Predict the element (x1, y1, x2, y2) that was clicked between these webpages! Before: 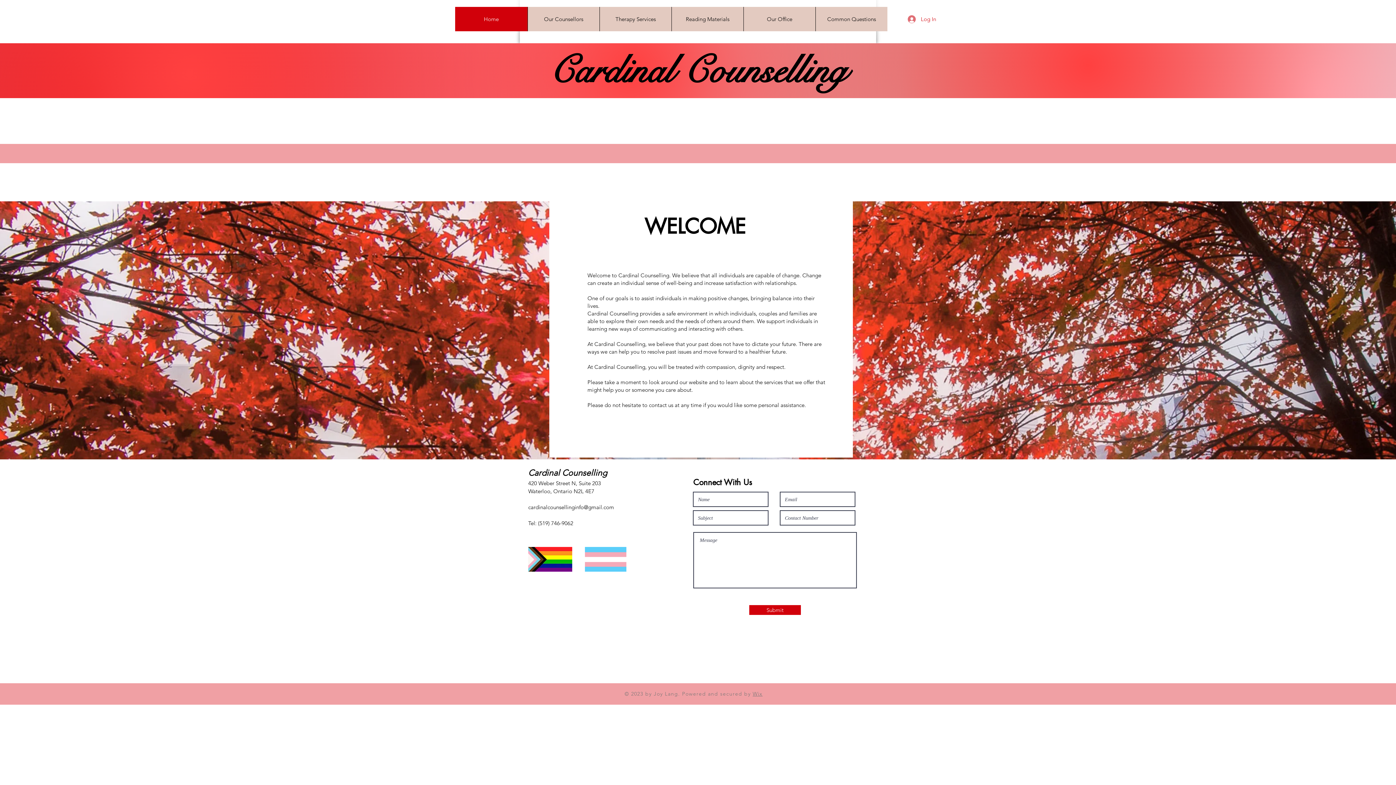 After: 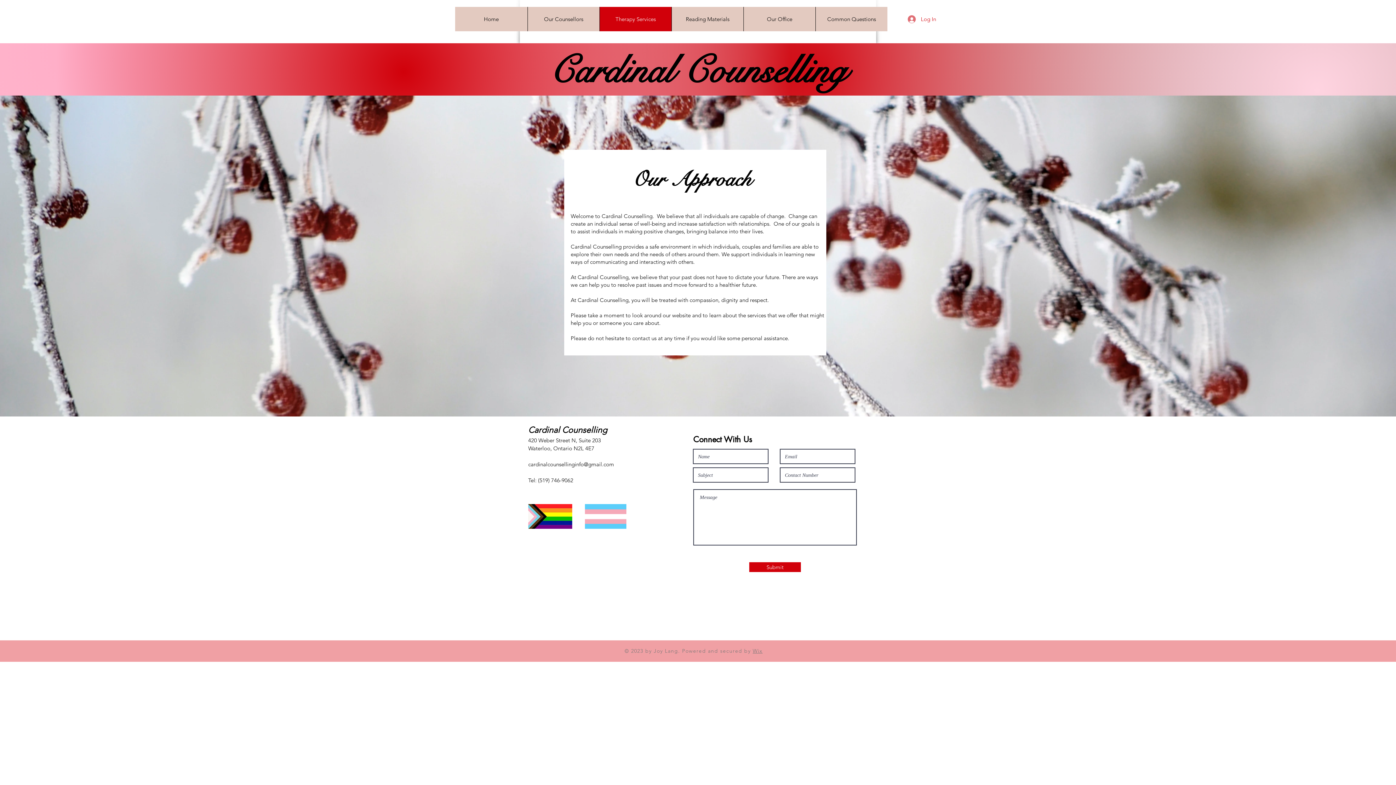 Action: label: Therapy Services bbox: (599, 6, 671, 31)